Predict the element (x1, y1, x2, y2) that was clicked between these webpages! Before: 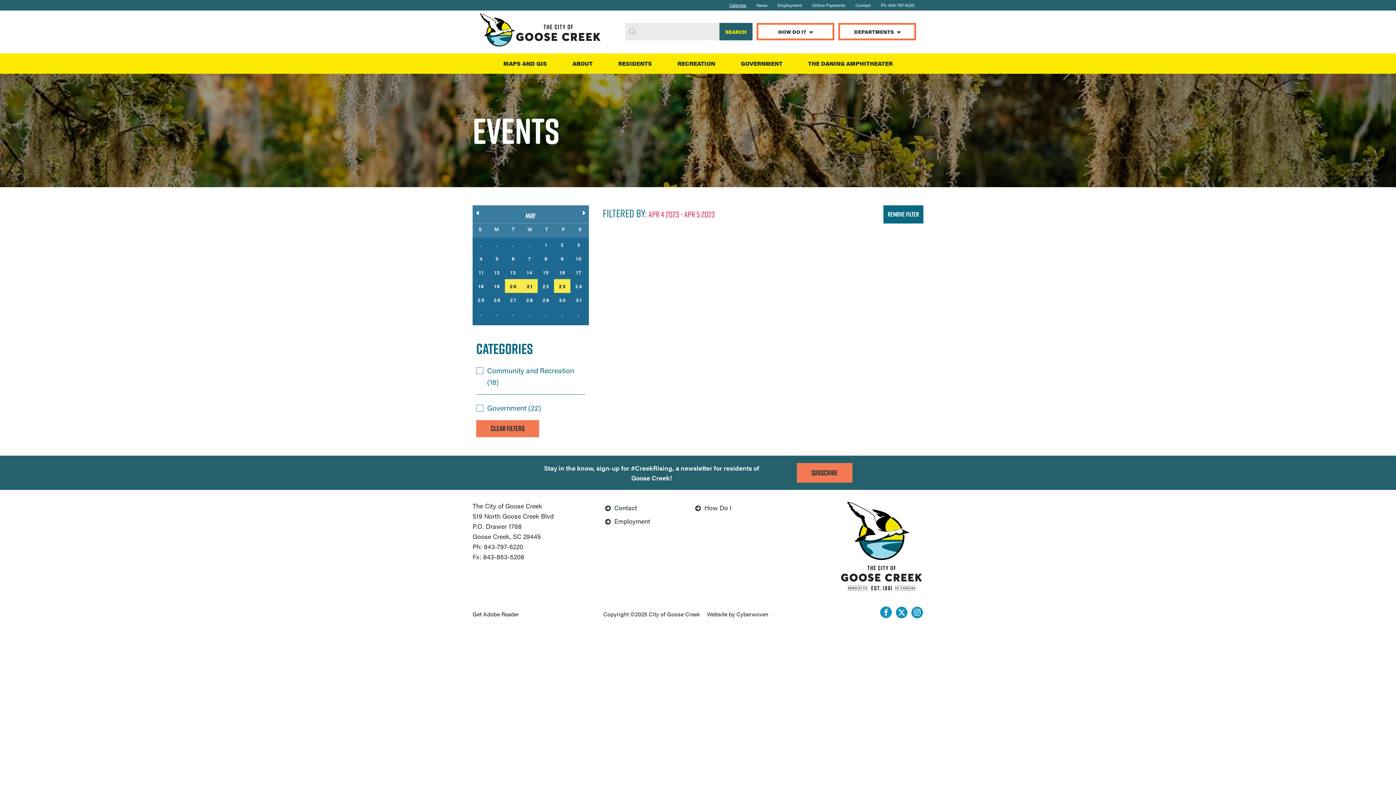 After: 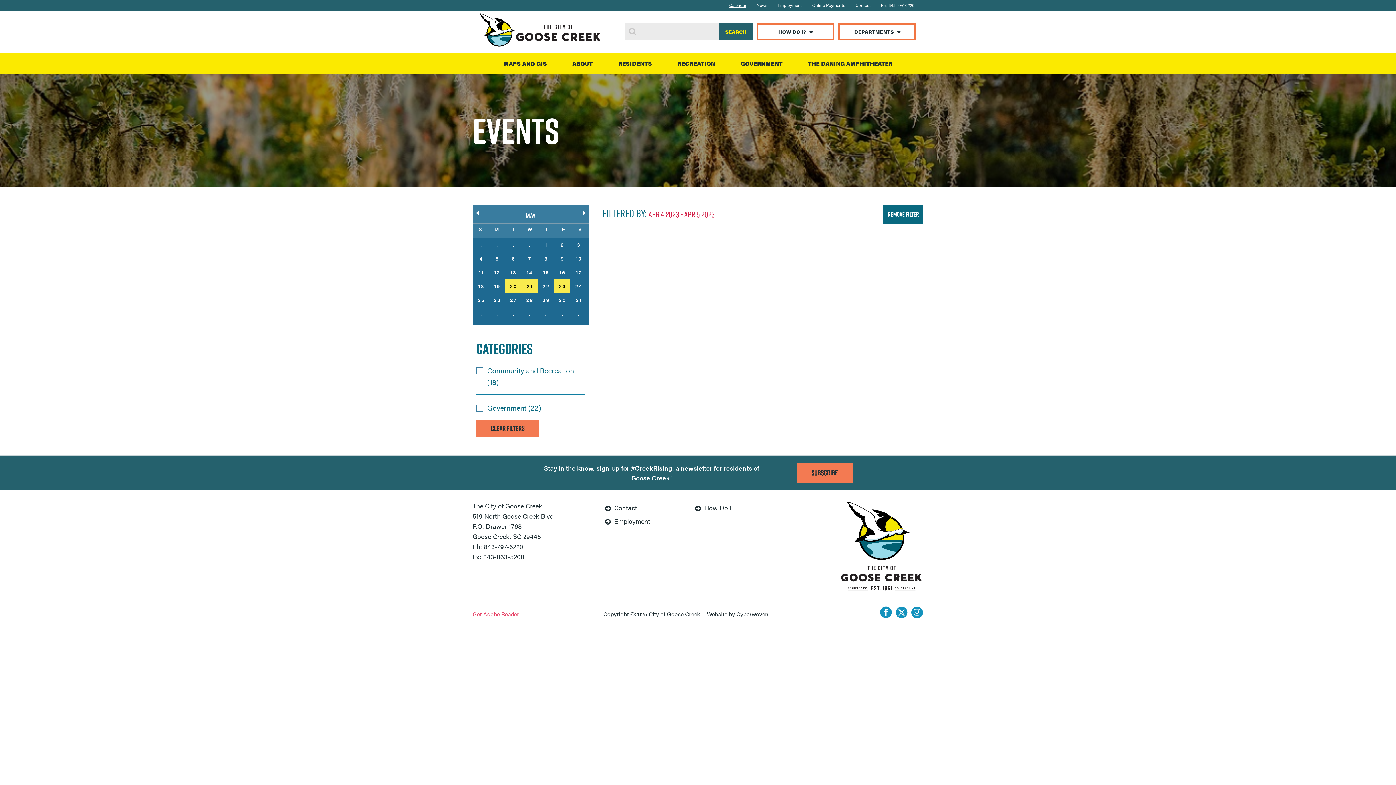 Action: label: Get Adobe Reader bbox: (472, 610, 519, 618)